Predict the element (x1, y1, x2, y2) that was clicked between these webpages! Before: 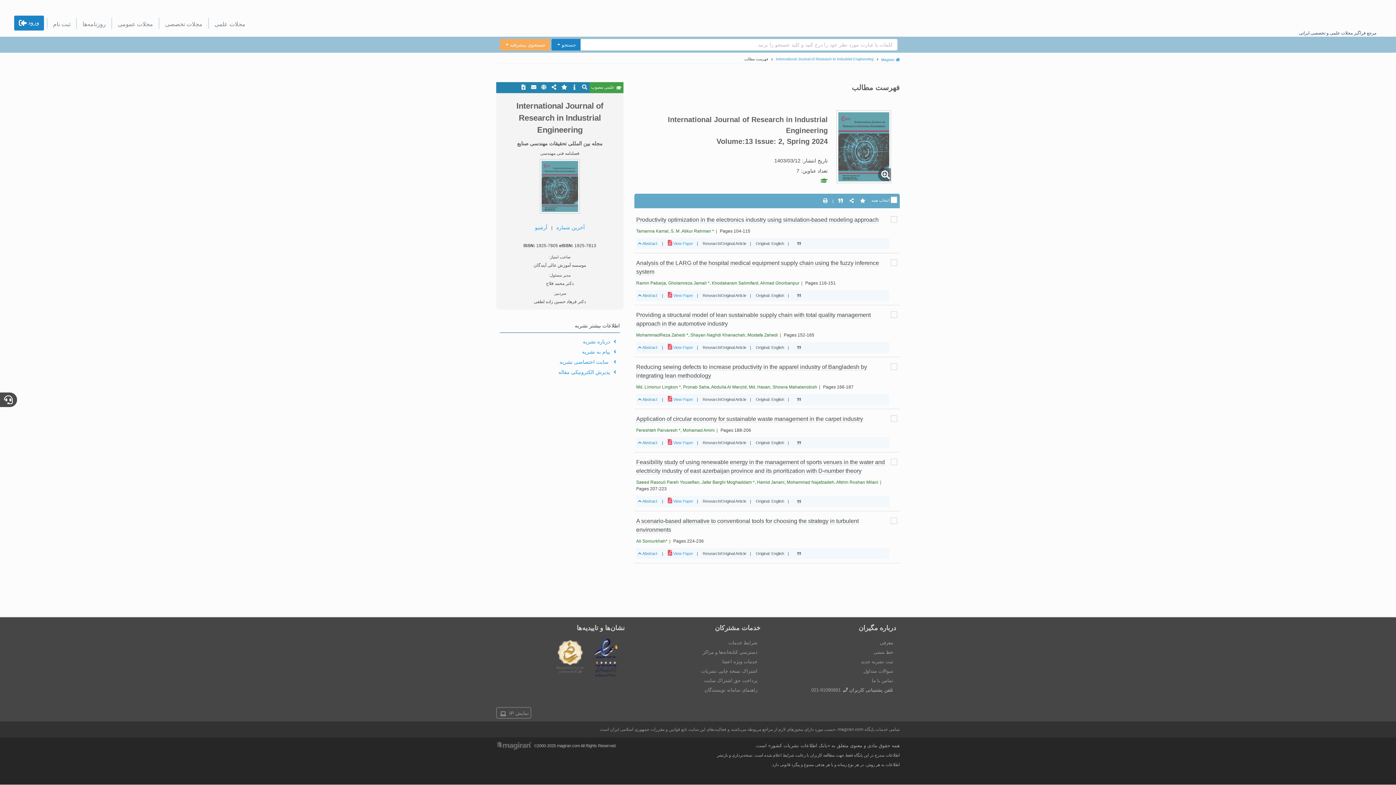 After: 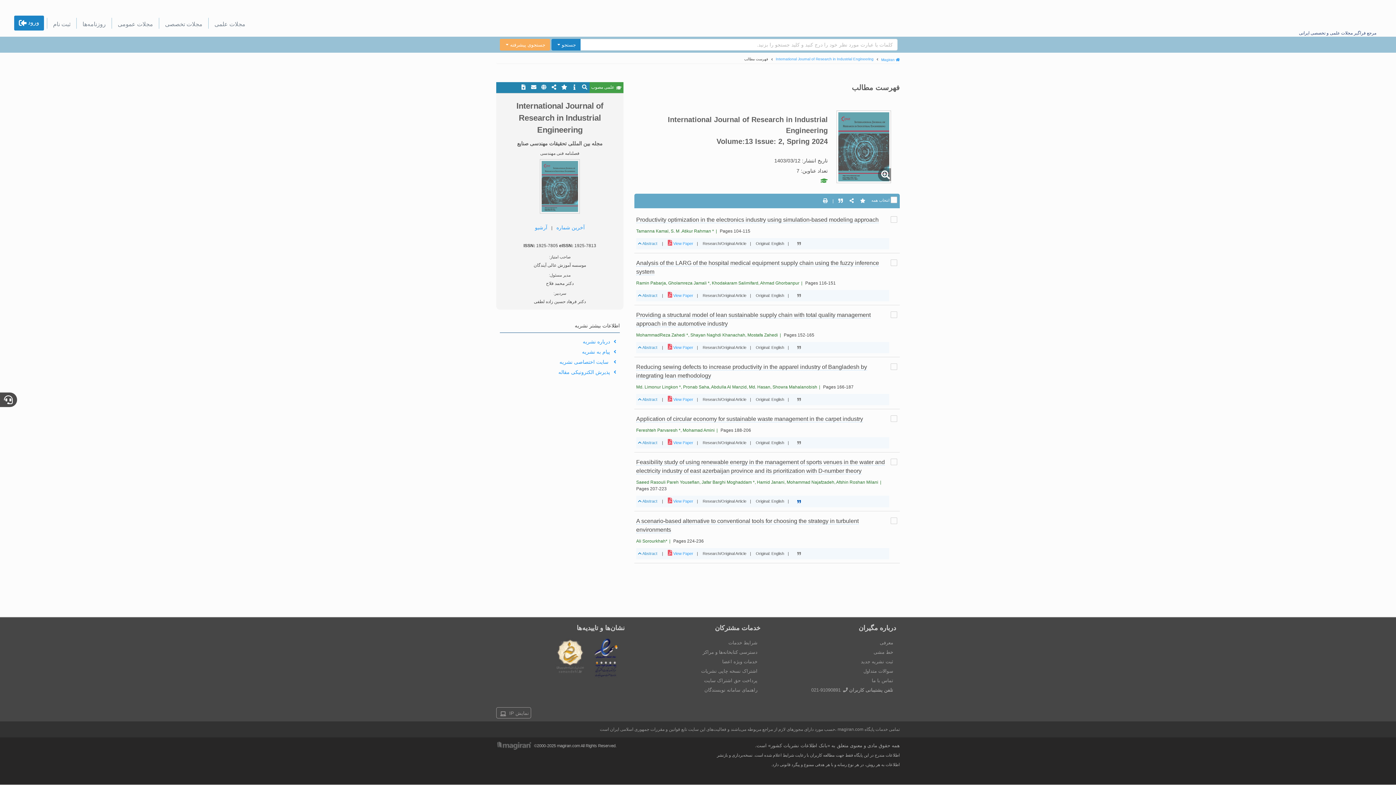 Action: bbox: (793, 498, 804, 505)